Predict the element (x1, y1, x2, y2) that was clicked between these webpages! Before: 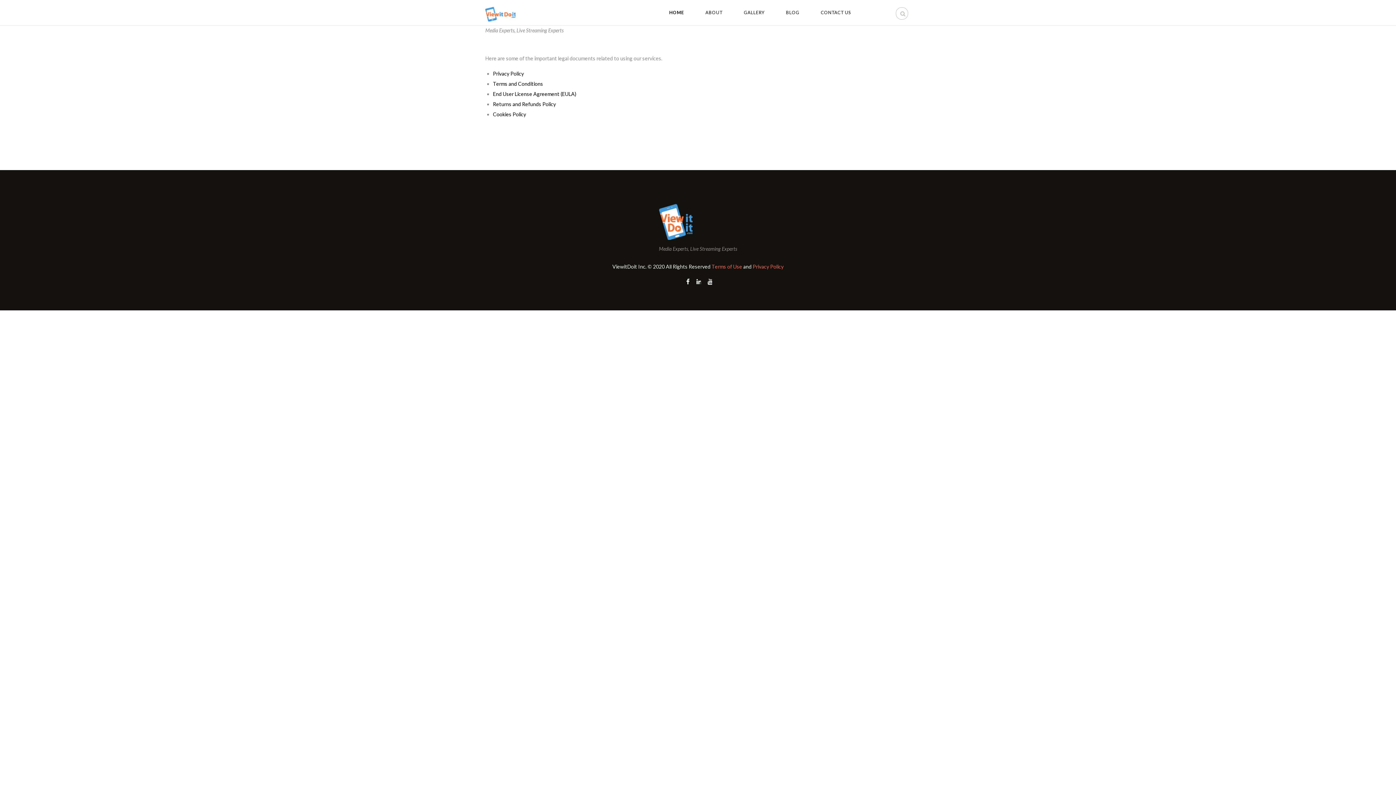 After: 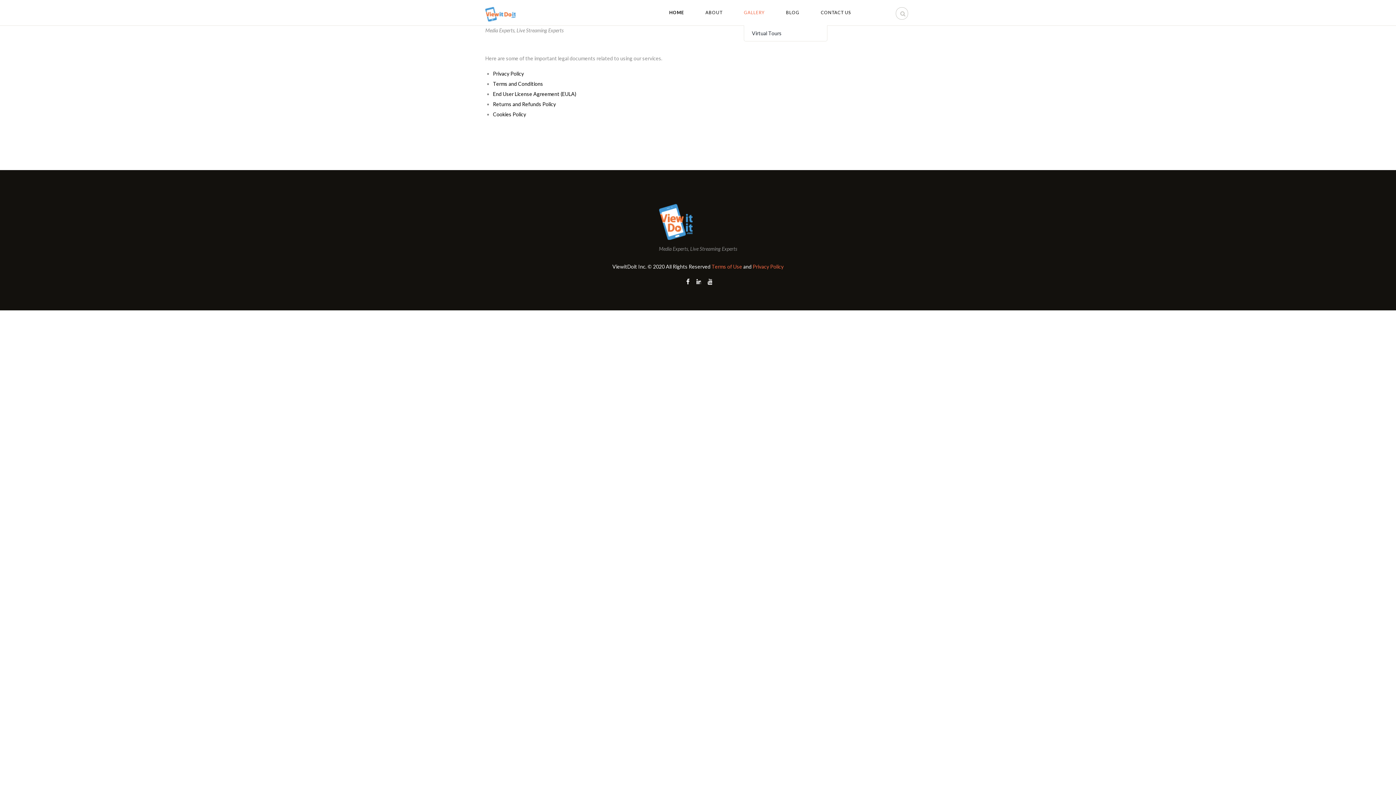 Action: label: GALLERY bbox: (744, 8, 764, 16)